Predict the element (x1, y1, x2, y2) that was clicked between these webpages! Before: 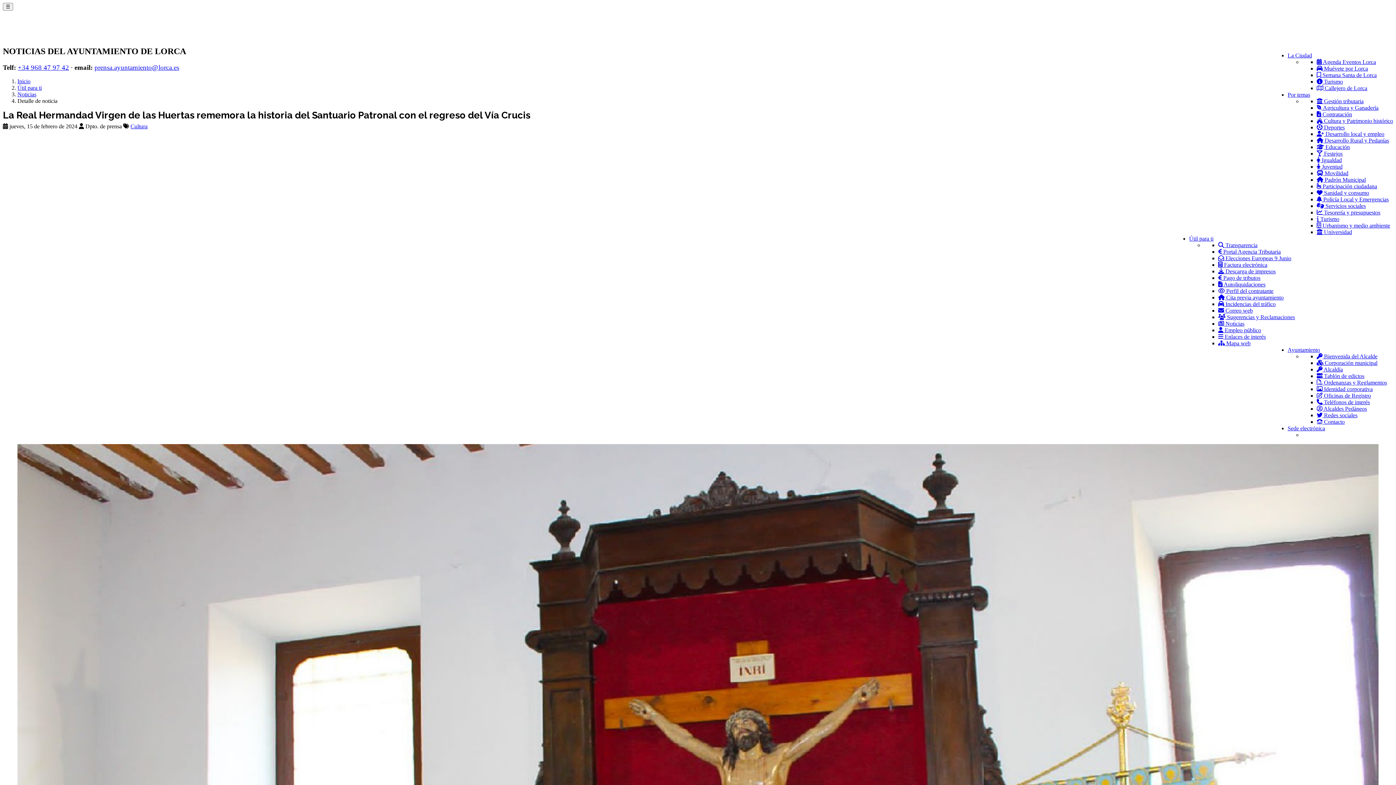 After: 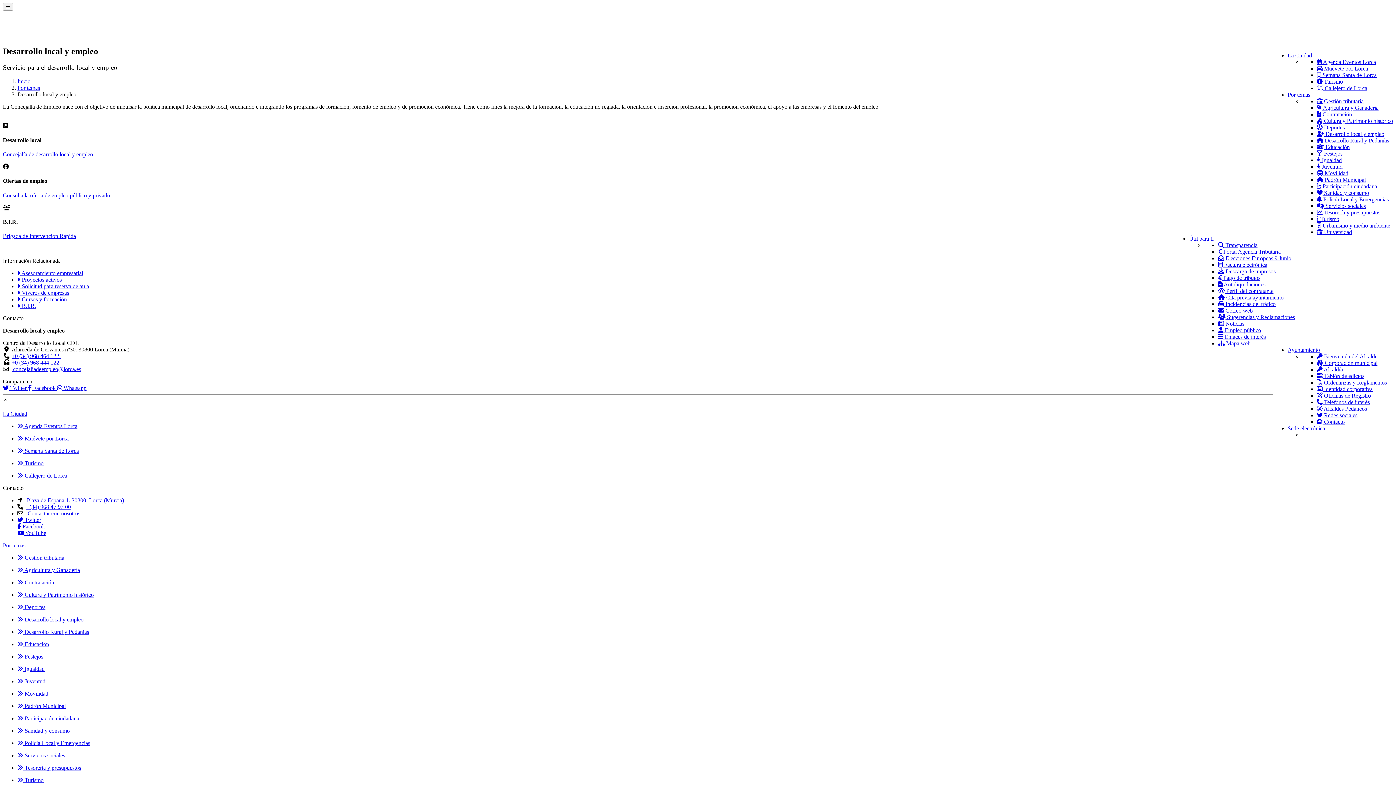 Action: bbox: (1317, 130, 1384, 137) label:  Desarrollo local y empleo